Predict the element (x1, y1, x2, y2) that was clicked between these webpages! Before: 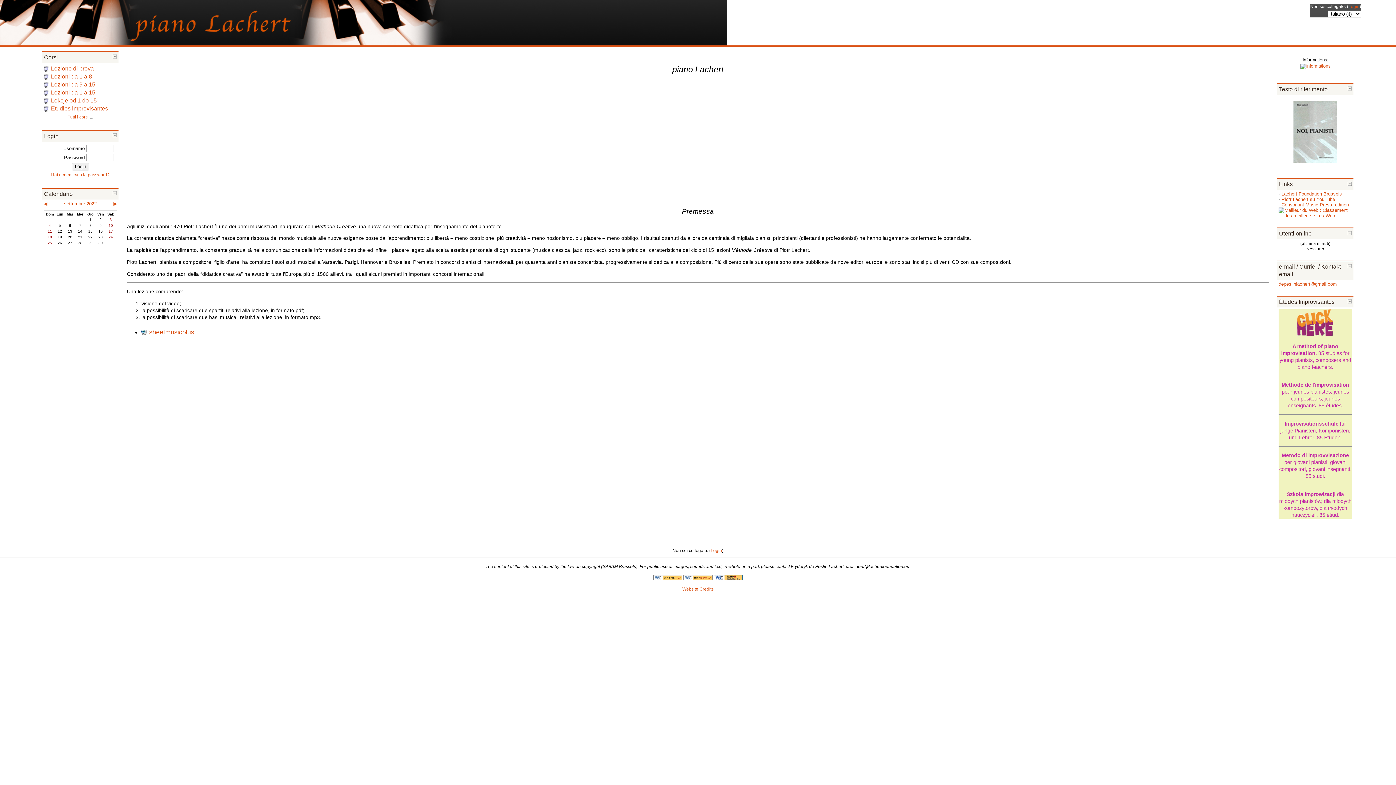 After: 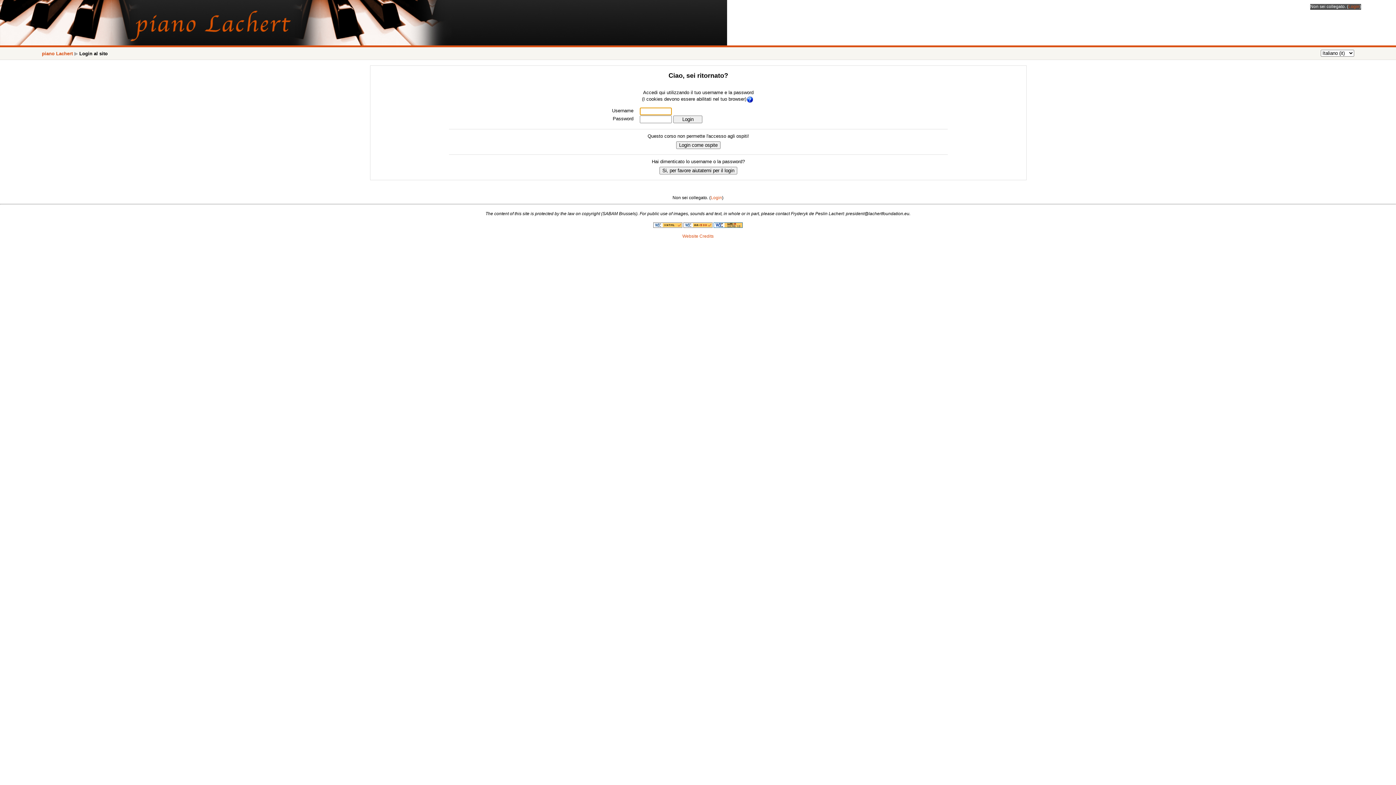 Action: label: Etudies improvisantes bbox: (50, 105, 108, 111)